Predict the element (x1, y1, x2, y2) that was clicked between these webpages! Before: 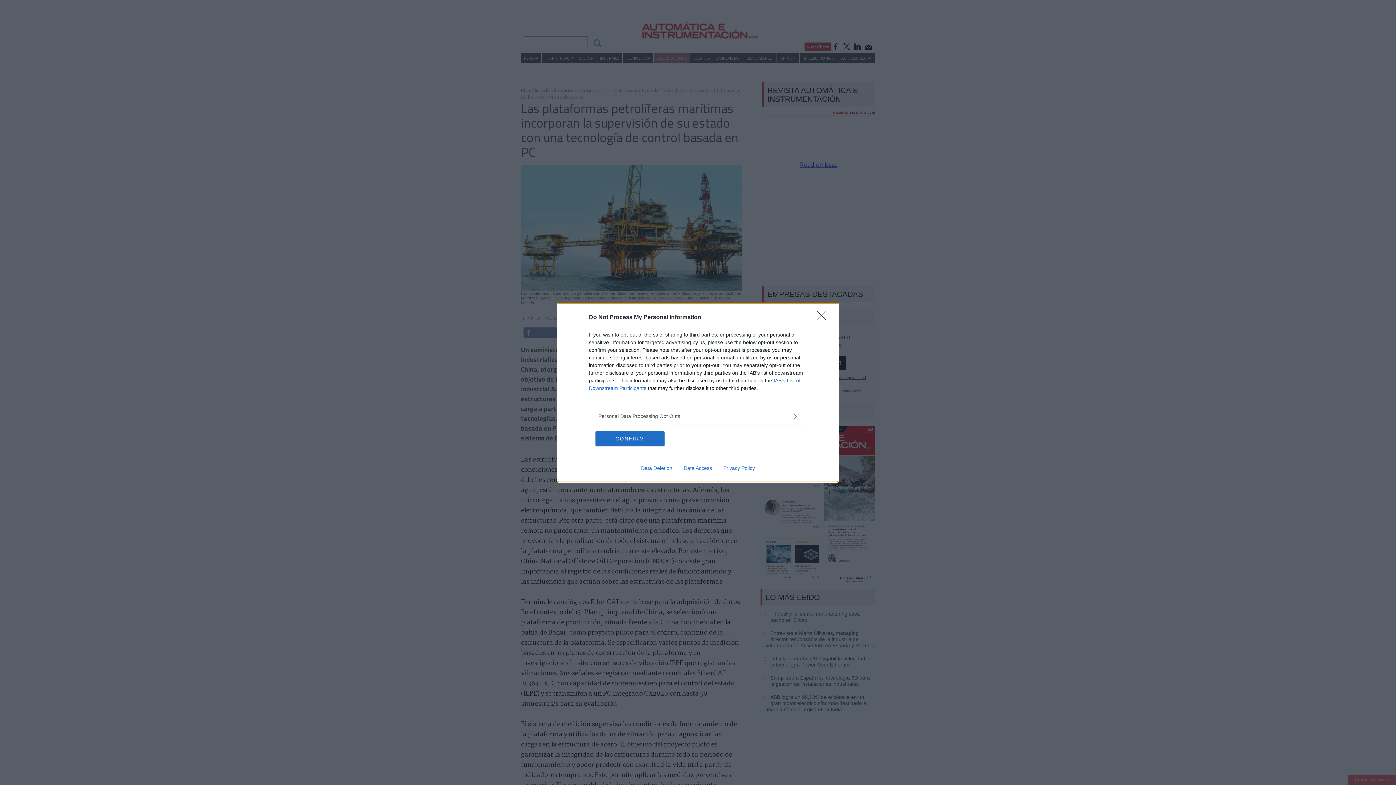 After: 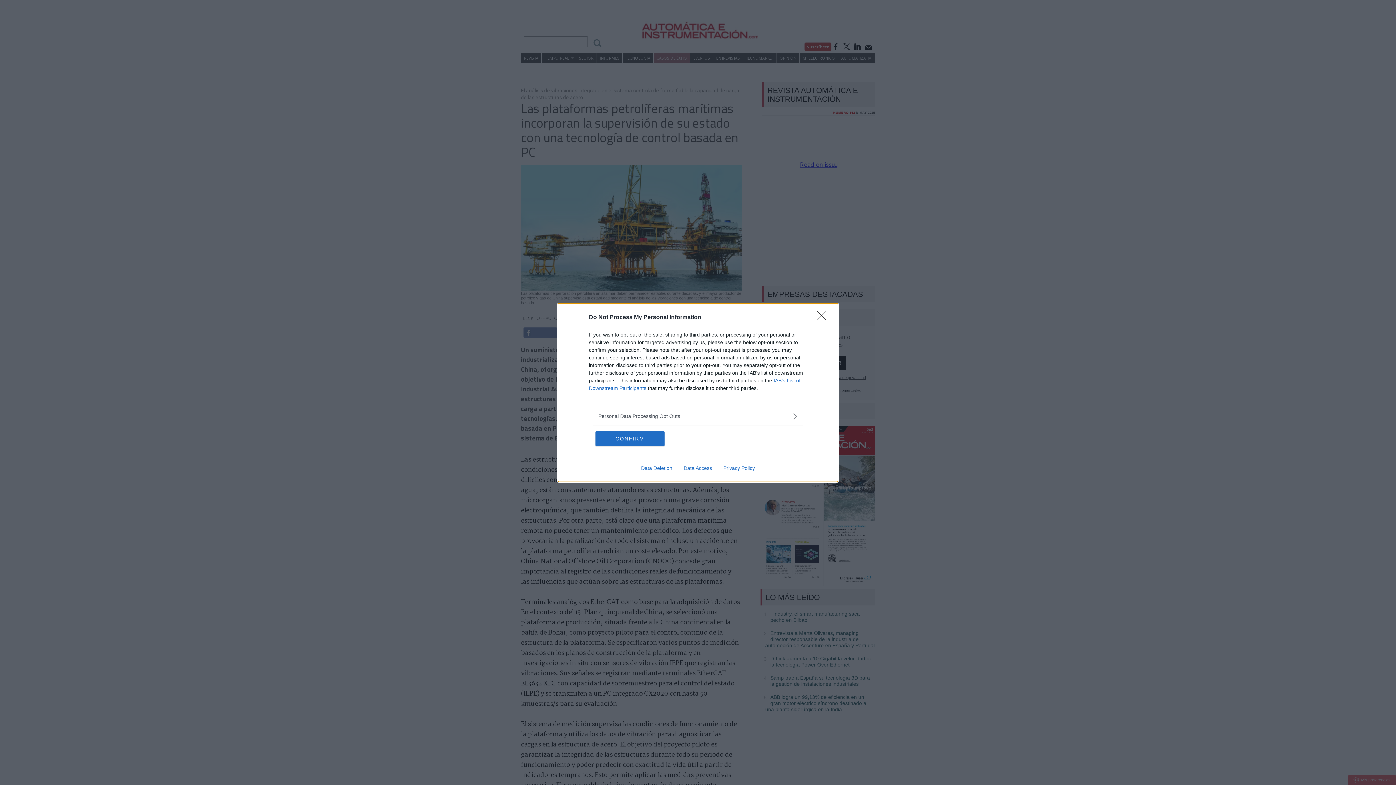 Action: label: Privacy Policy bbox: (717, 465, 760, 471)